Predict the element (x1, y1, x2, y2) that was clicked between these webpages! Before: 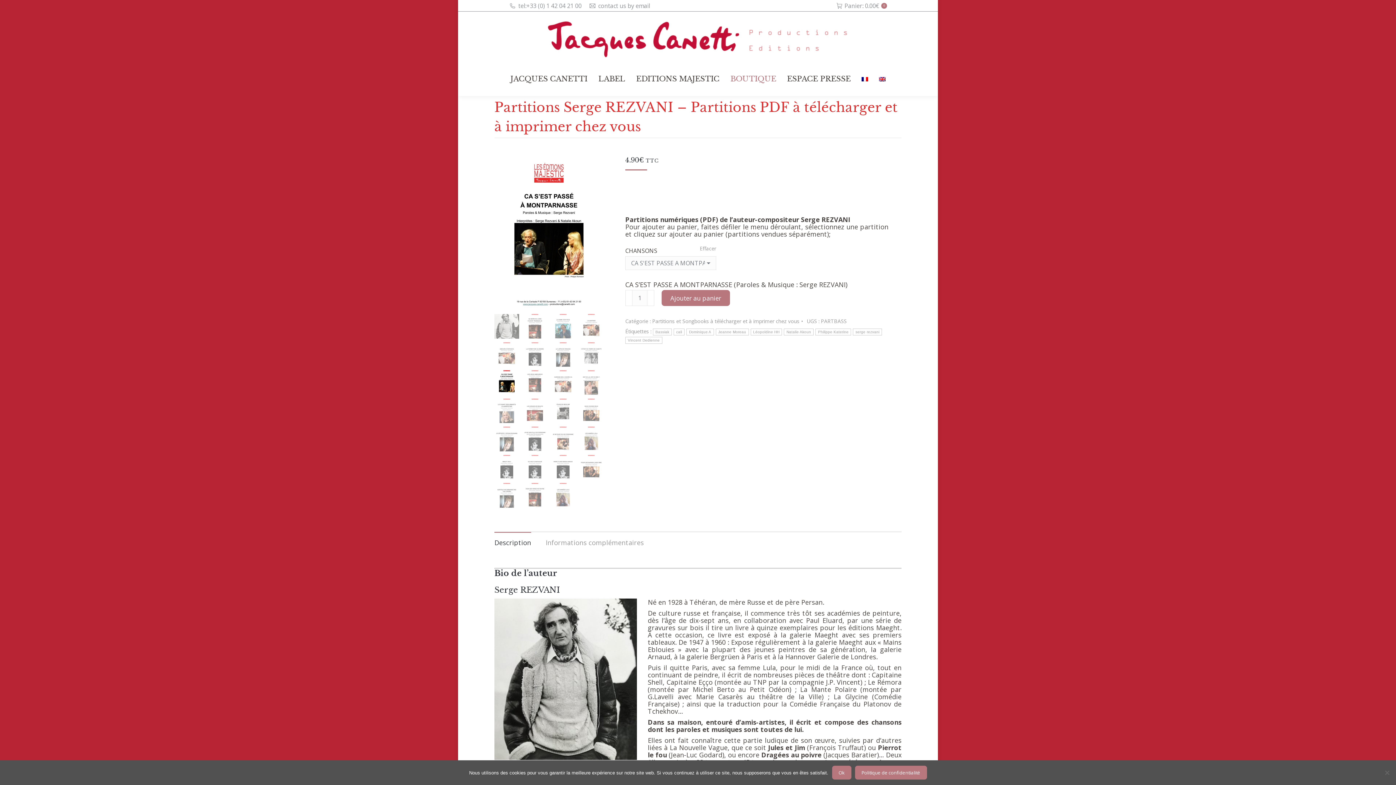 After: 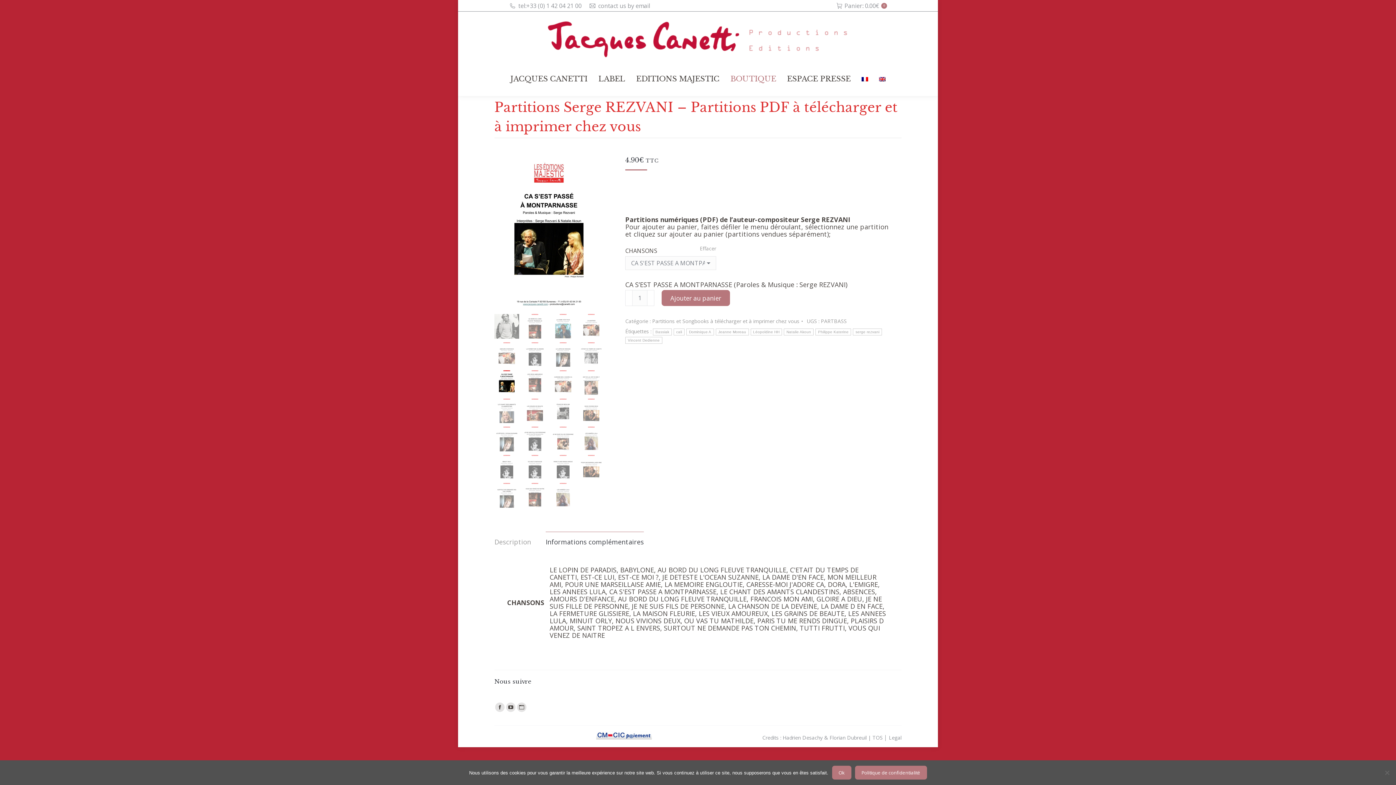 Action: label: Informations complémentaires bbox: (545, 538, 644, 547)